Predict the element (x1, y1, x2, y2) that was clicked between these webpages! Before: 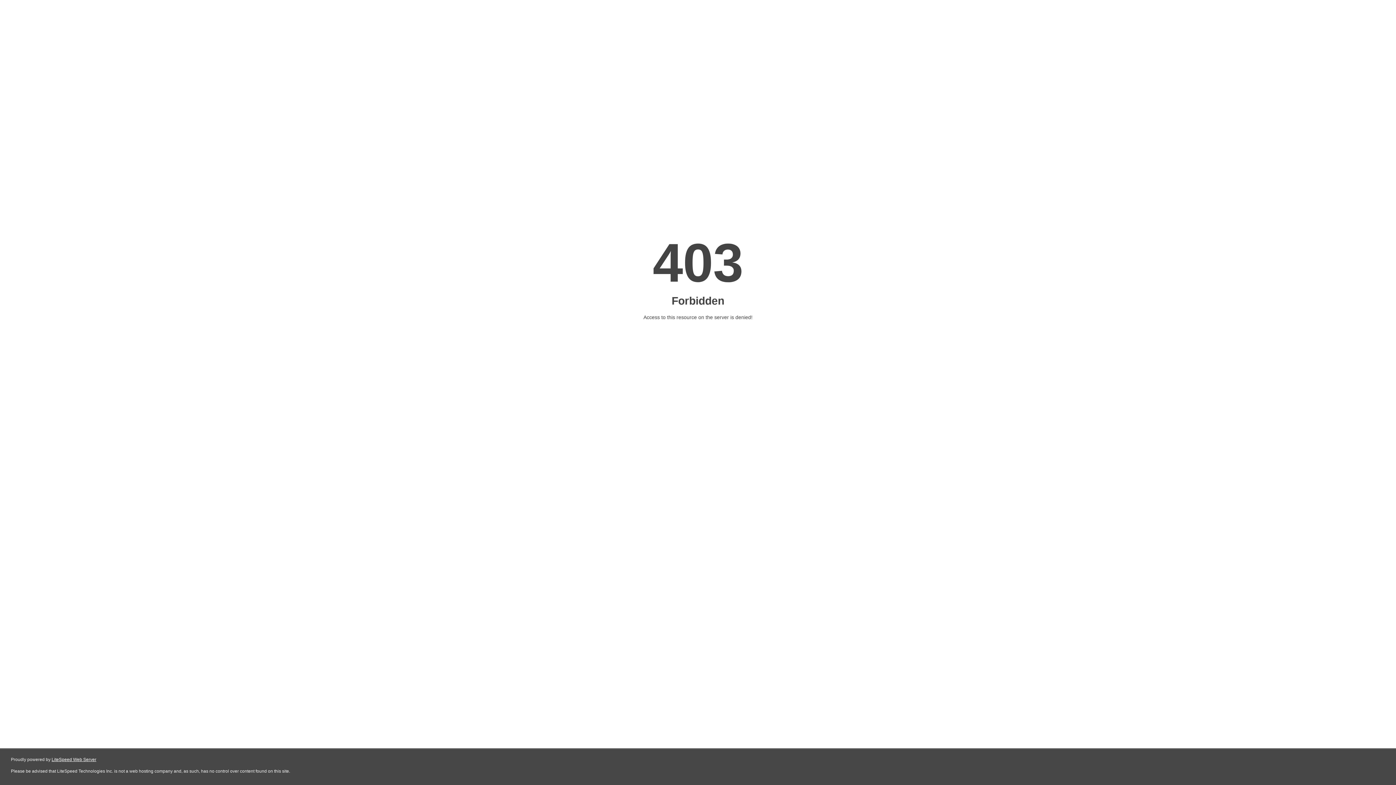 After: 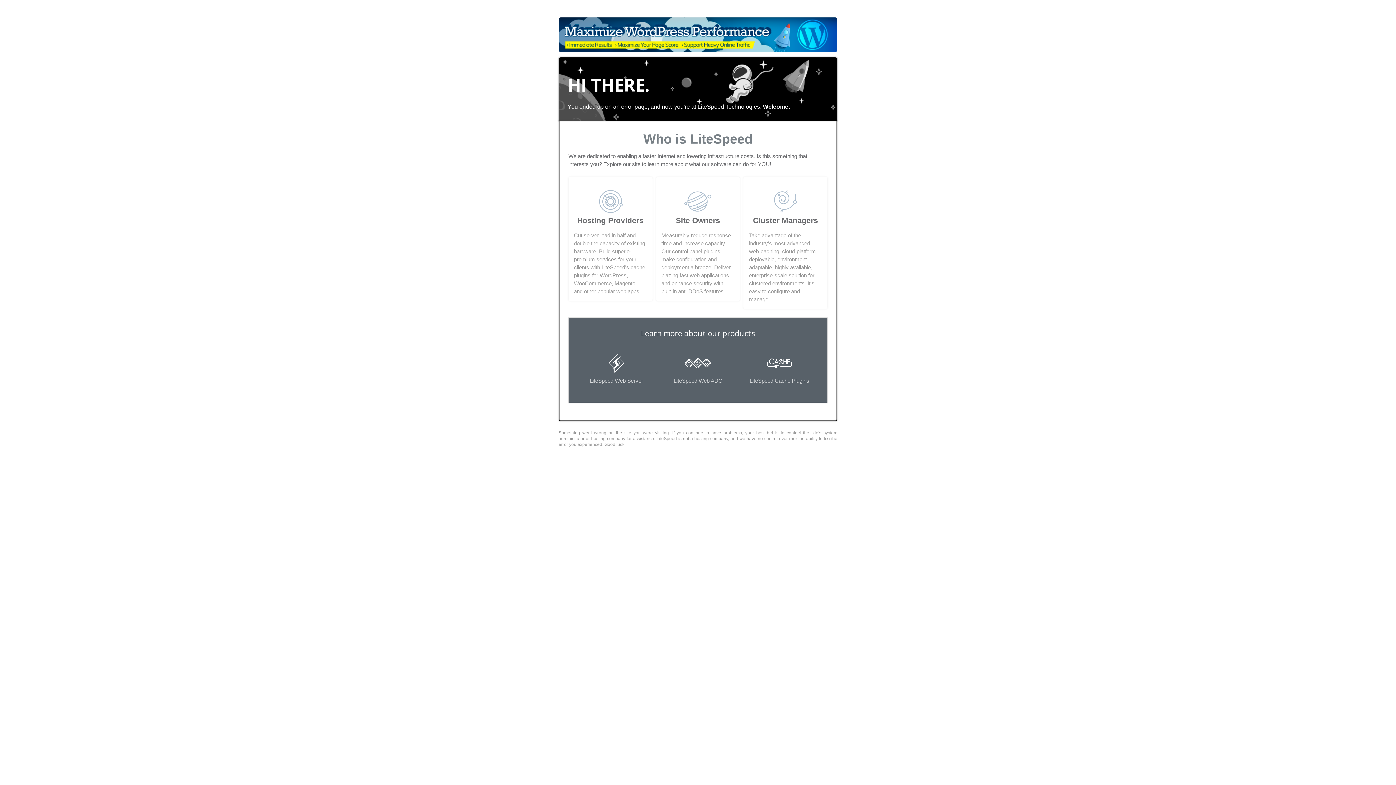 Action: label: LiteSpeed Web Server bbox: (51, 757, 96, 762)